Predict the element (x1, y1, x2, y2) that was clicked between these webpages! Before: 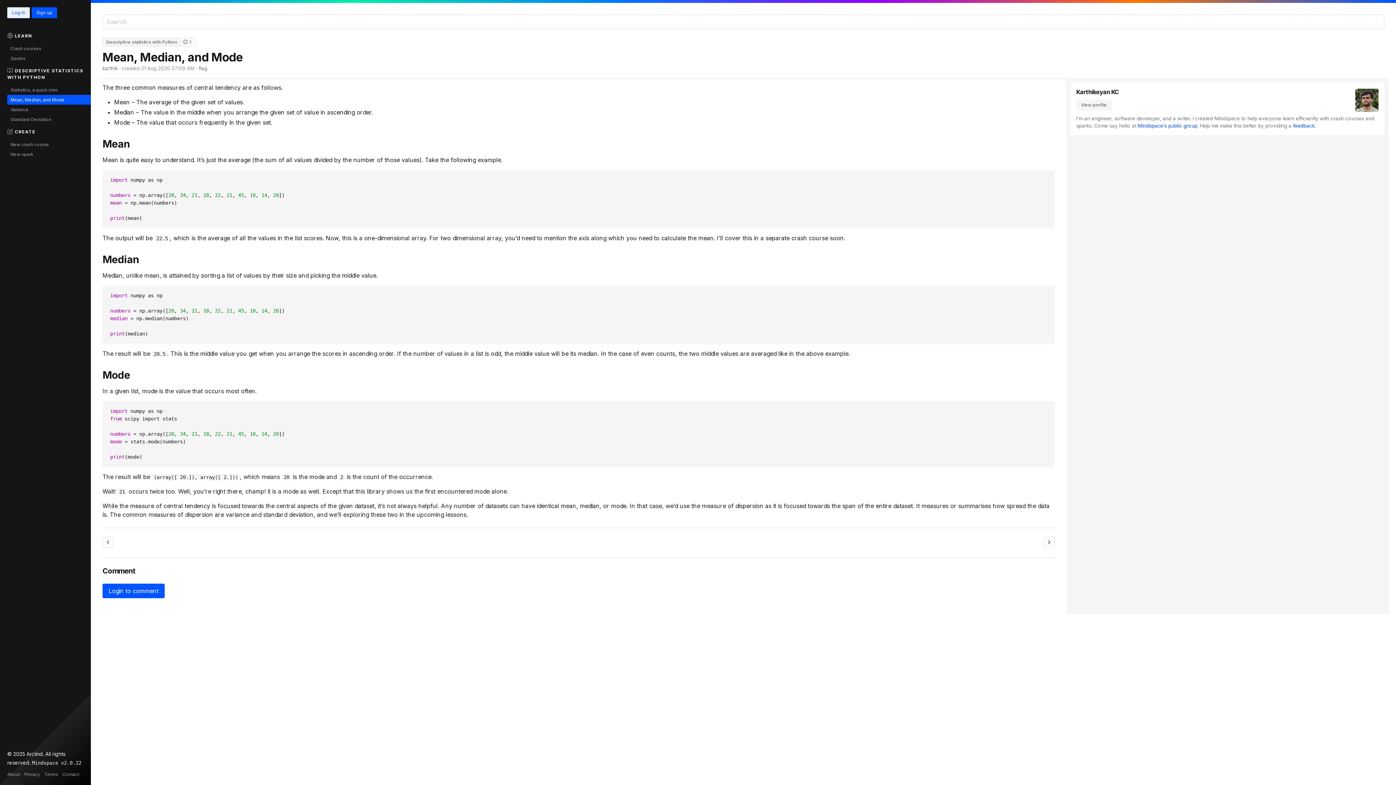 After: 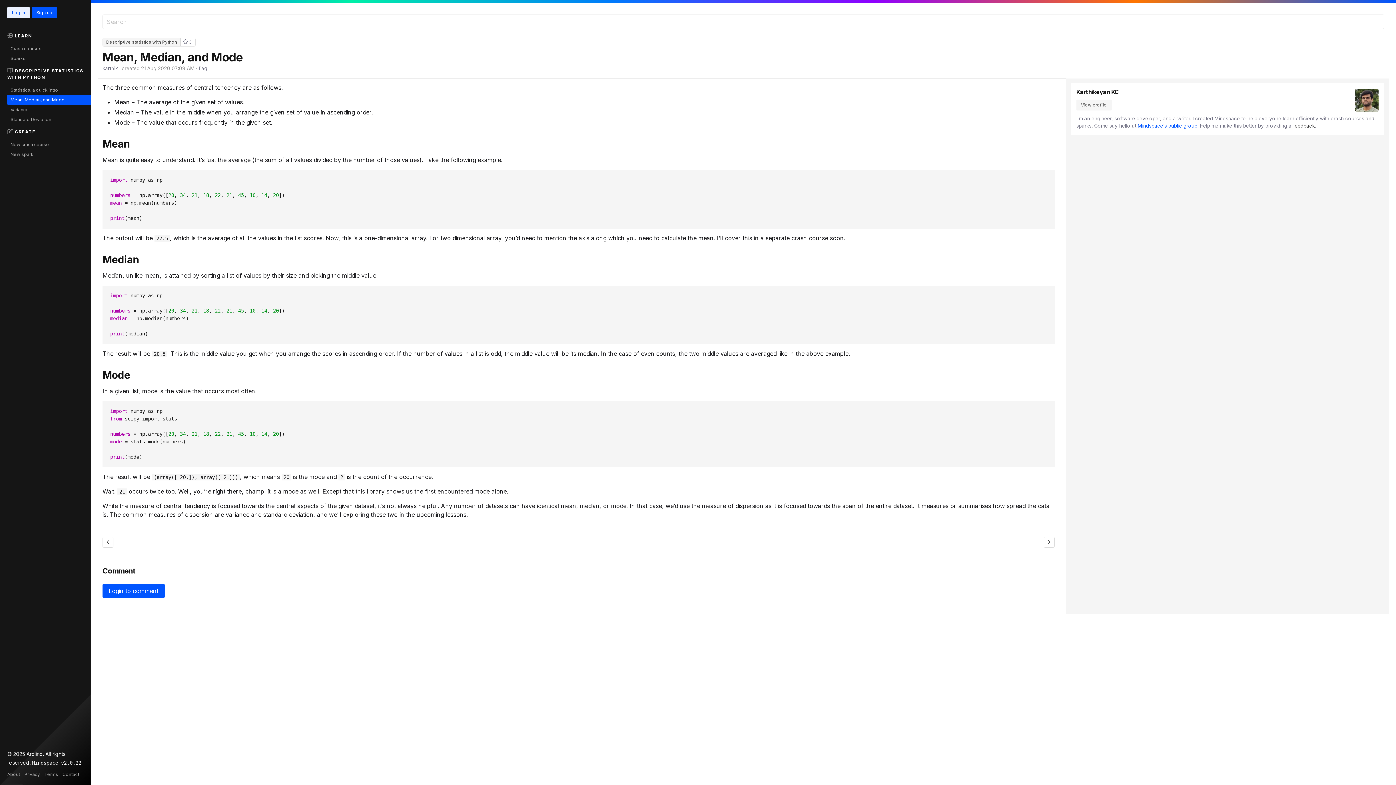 Action: label: feedback bbox: (1293, 122, 1315, 128)